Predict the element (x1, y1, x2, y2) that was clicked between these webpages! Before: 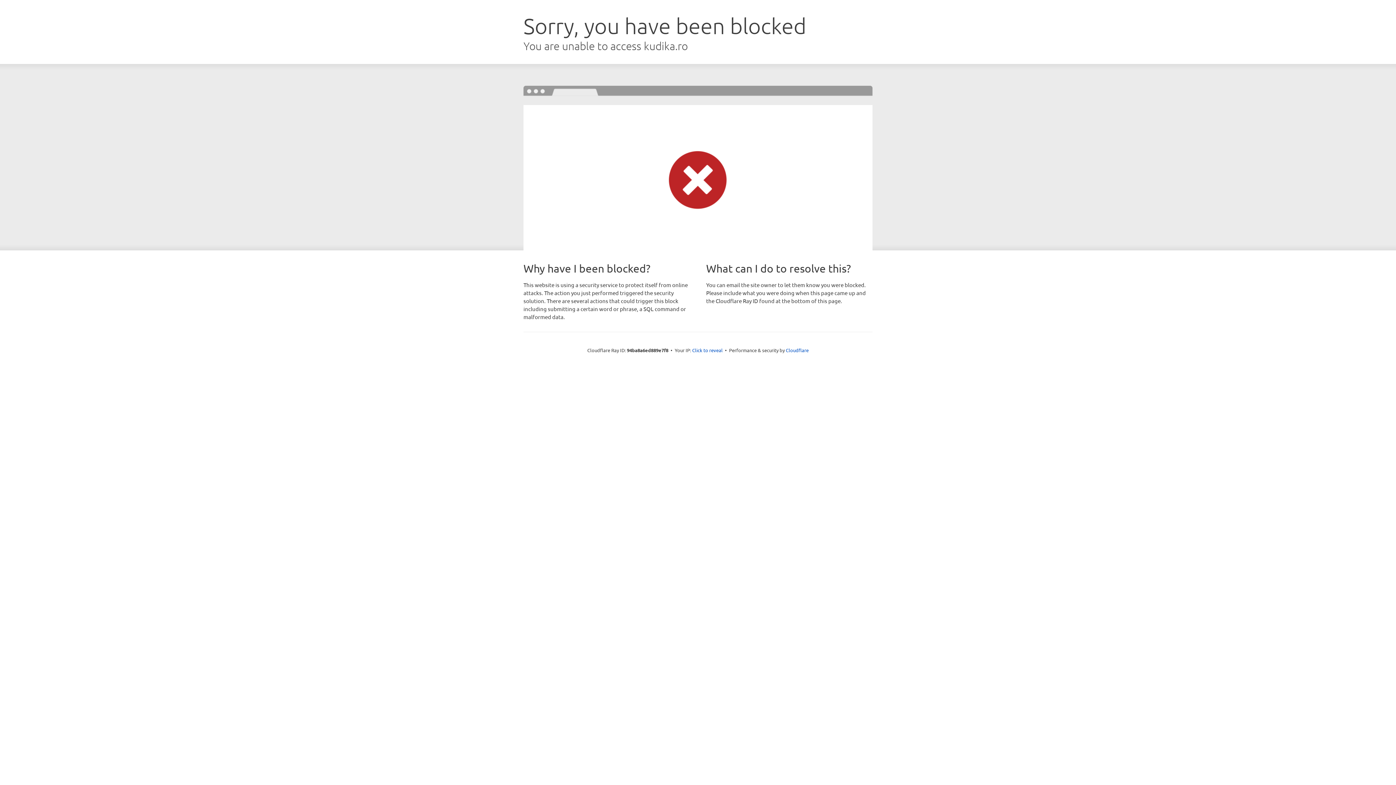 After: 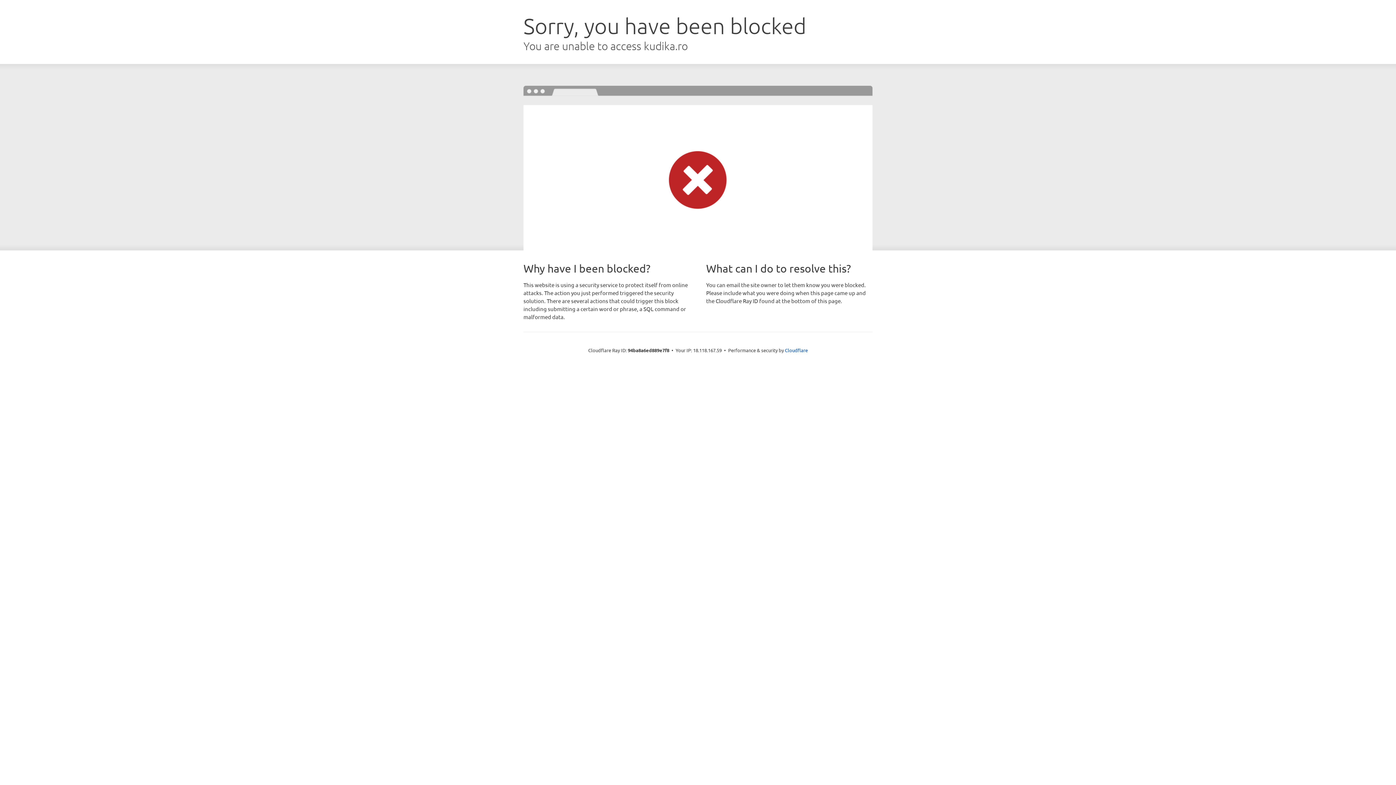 Action: label: Click to reveal bbox: (692, 346, 722, 353)